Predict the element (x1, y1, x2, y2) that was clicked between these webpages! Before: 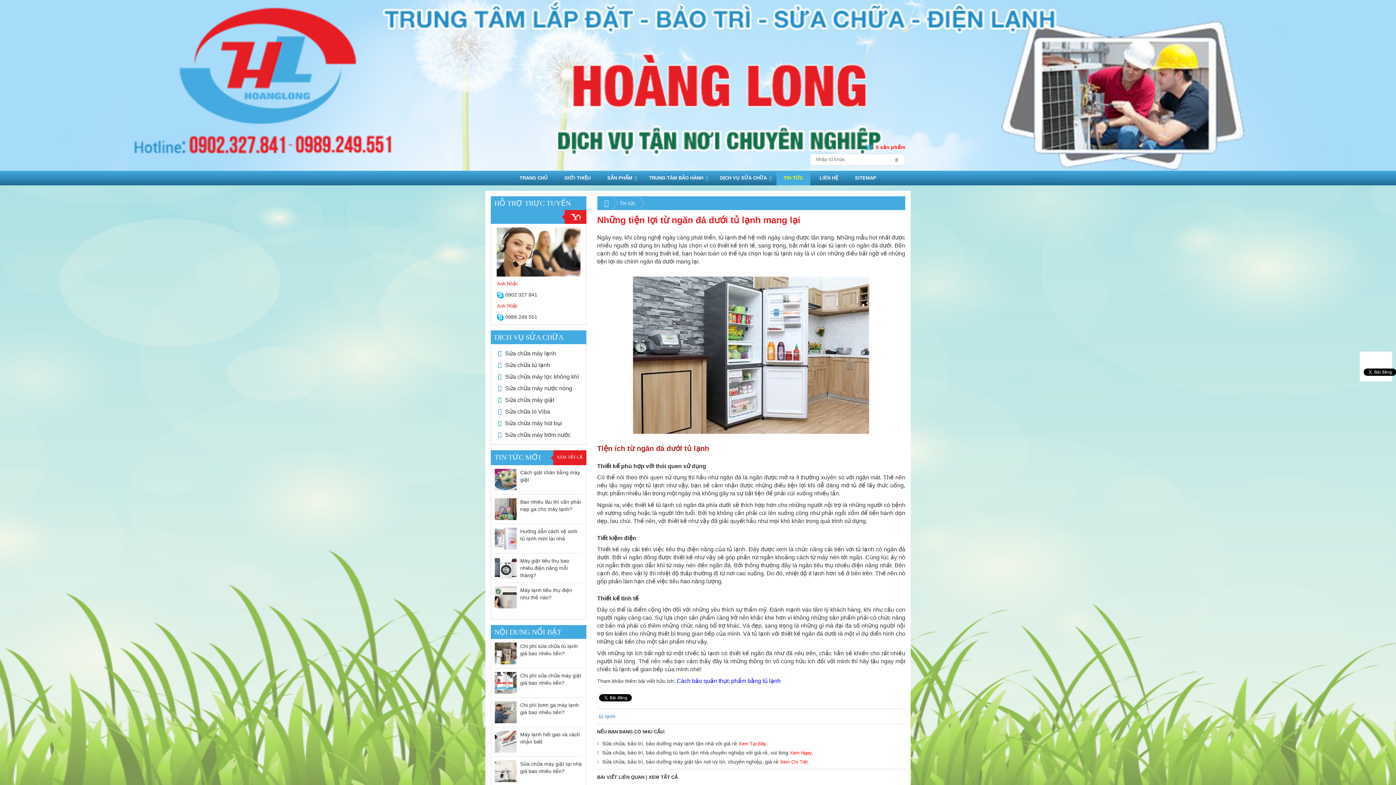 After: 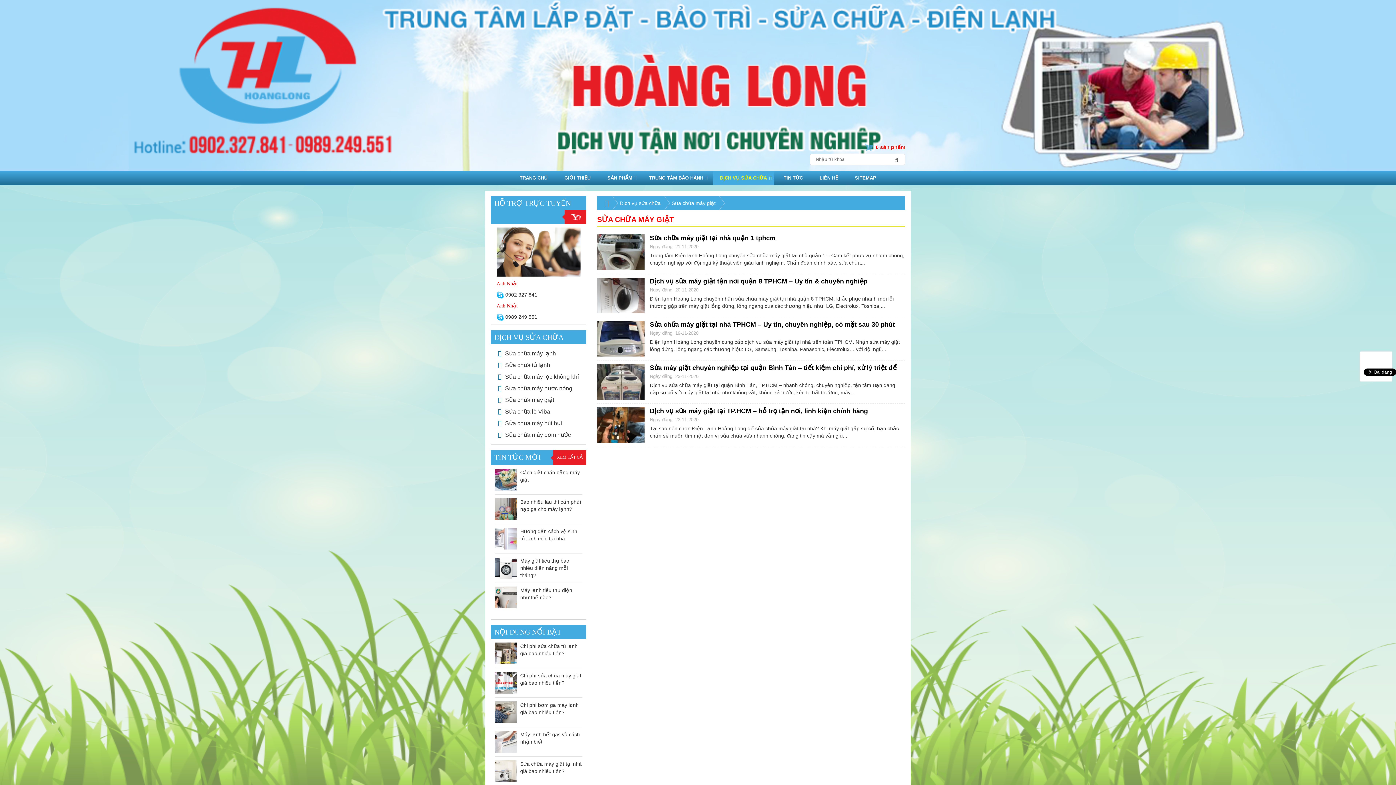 Action: bbox: (780, 759, 808, 764) label: Xem Chi Tiết